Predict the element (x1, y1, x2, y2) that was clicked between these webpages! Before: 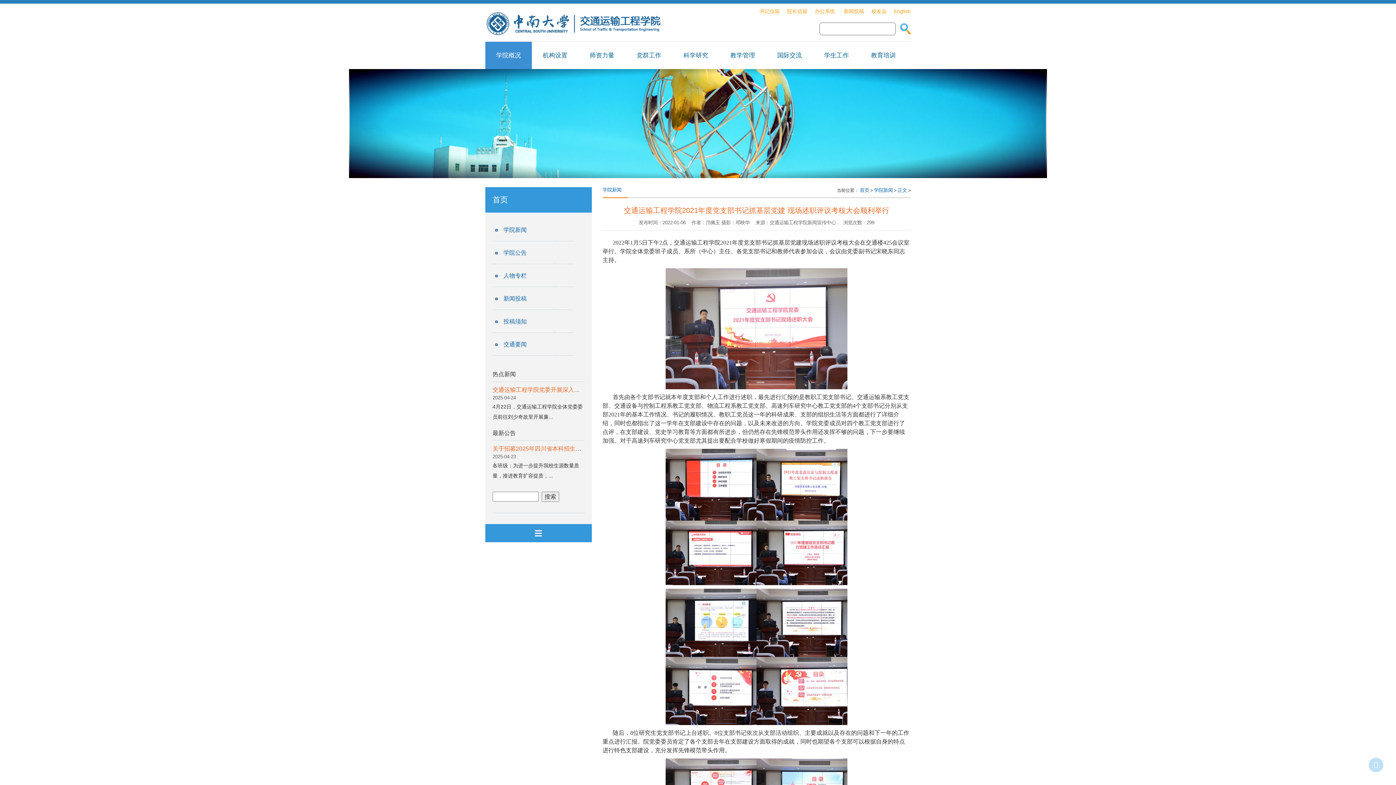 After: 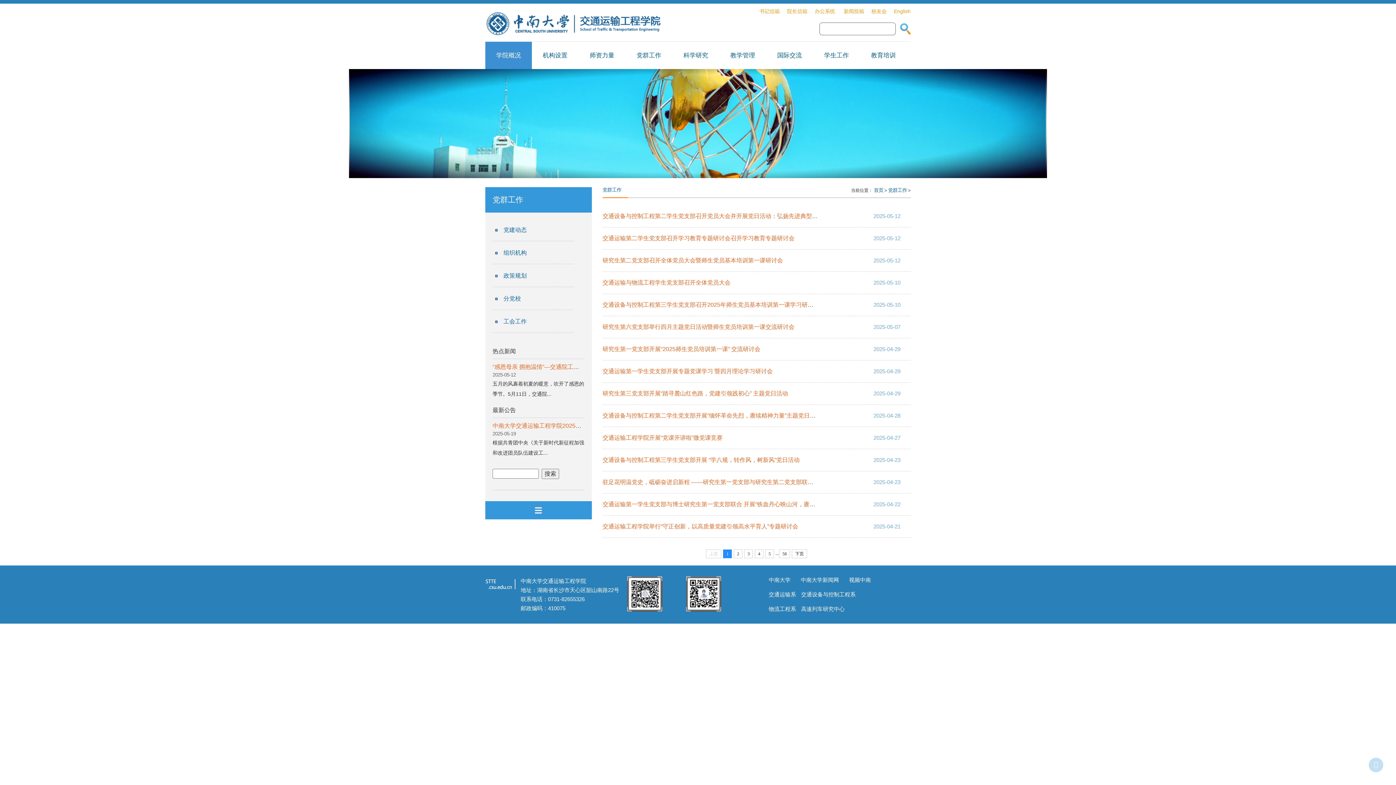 Action: bbox: (625, 41, 672, 69) label:   党群工作  